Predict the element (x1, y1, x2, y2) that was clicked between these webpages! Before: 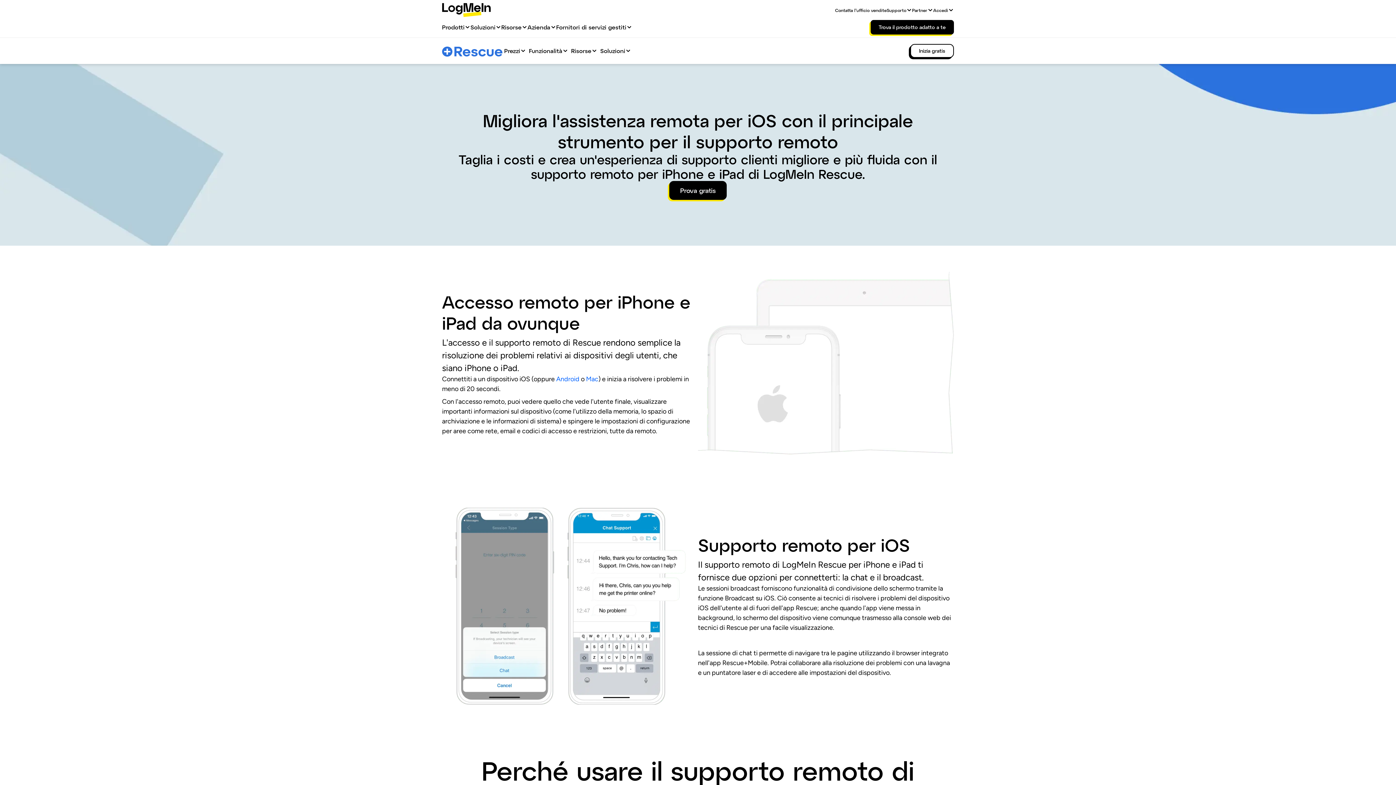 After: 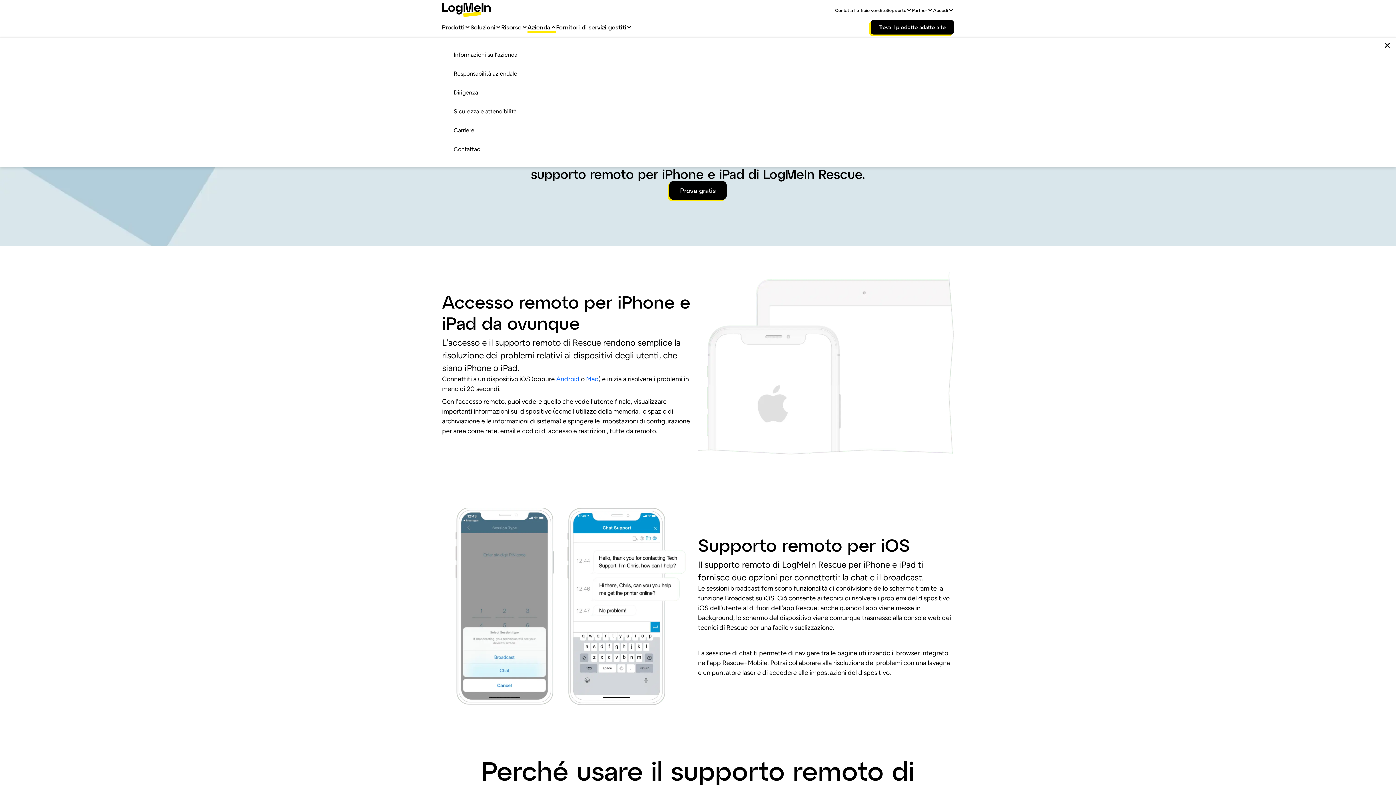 Action: label: Azienda bbox: (527, 23, 550, 30)